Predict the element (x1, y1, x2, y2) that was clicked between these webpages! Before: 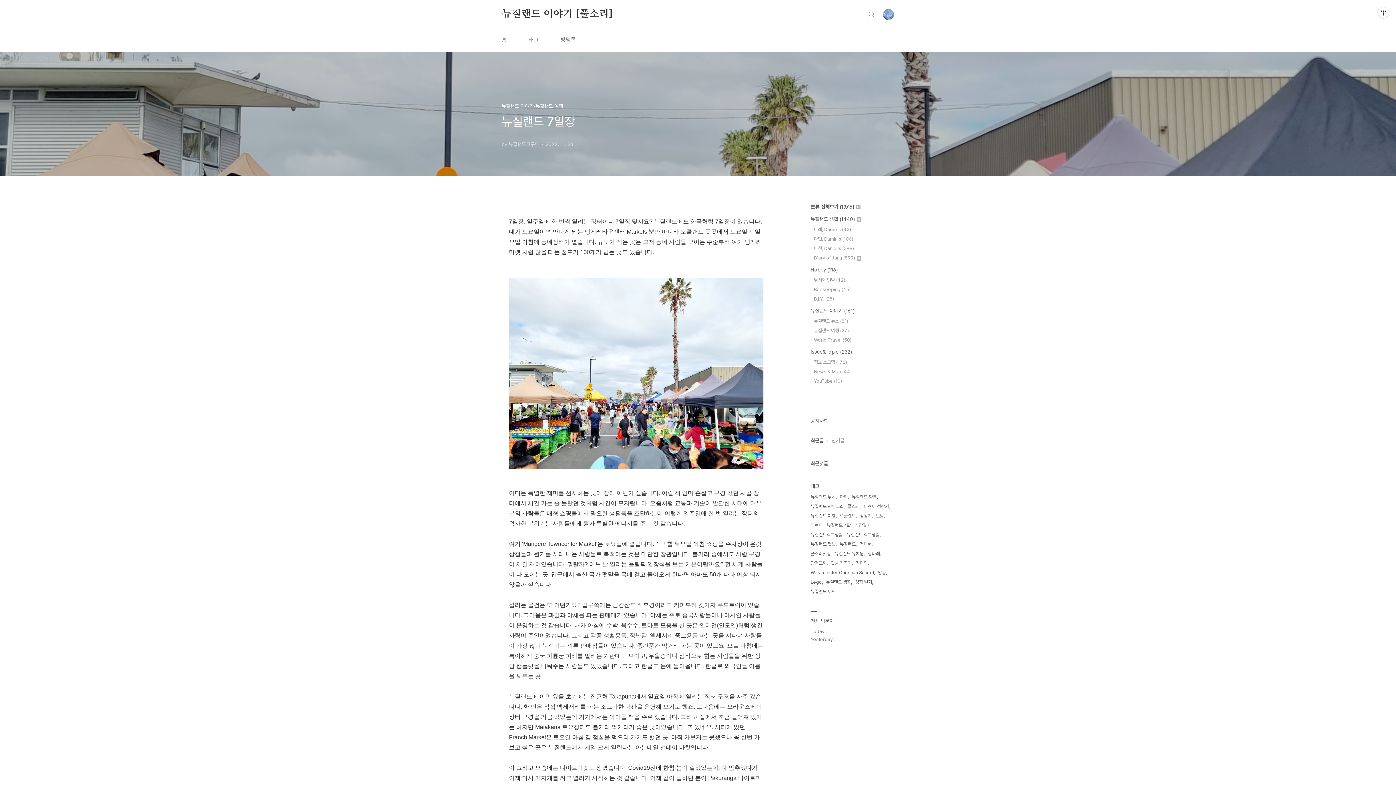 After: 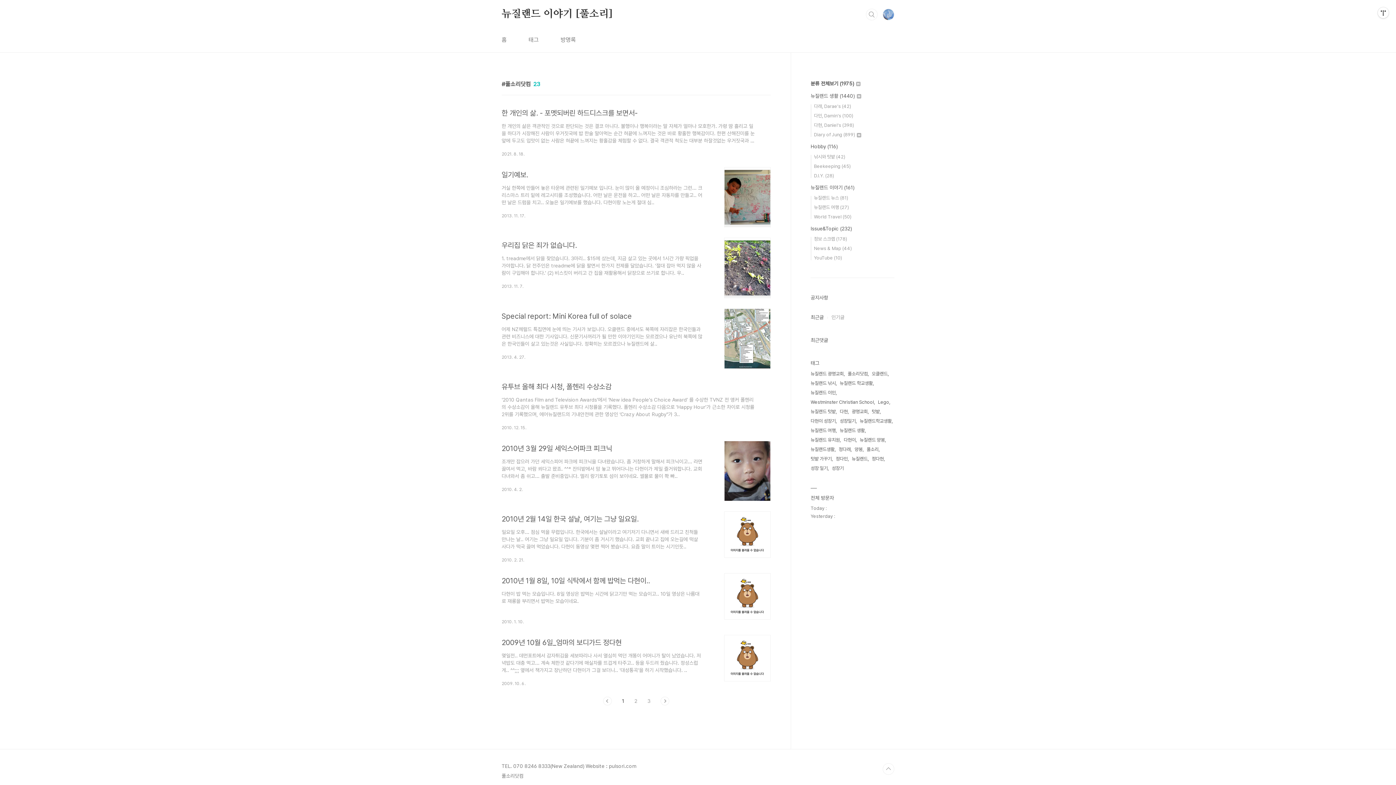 Action: bbox: (810, 549, 832, 558) label: 풀소리닷컴